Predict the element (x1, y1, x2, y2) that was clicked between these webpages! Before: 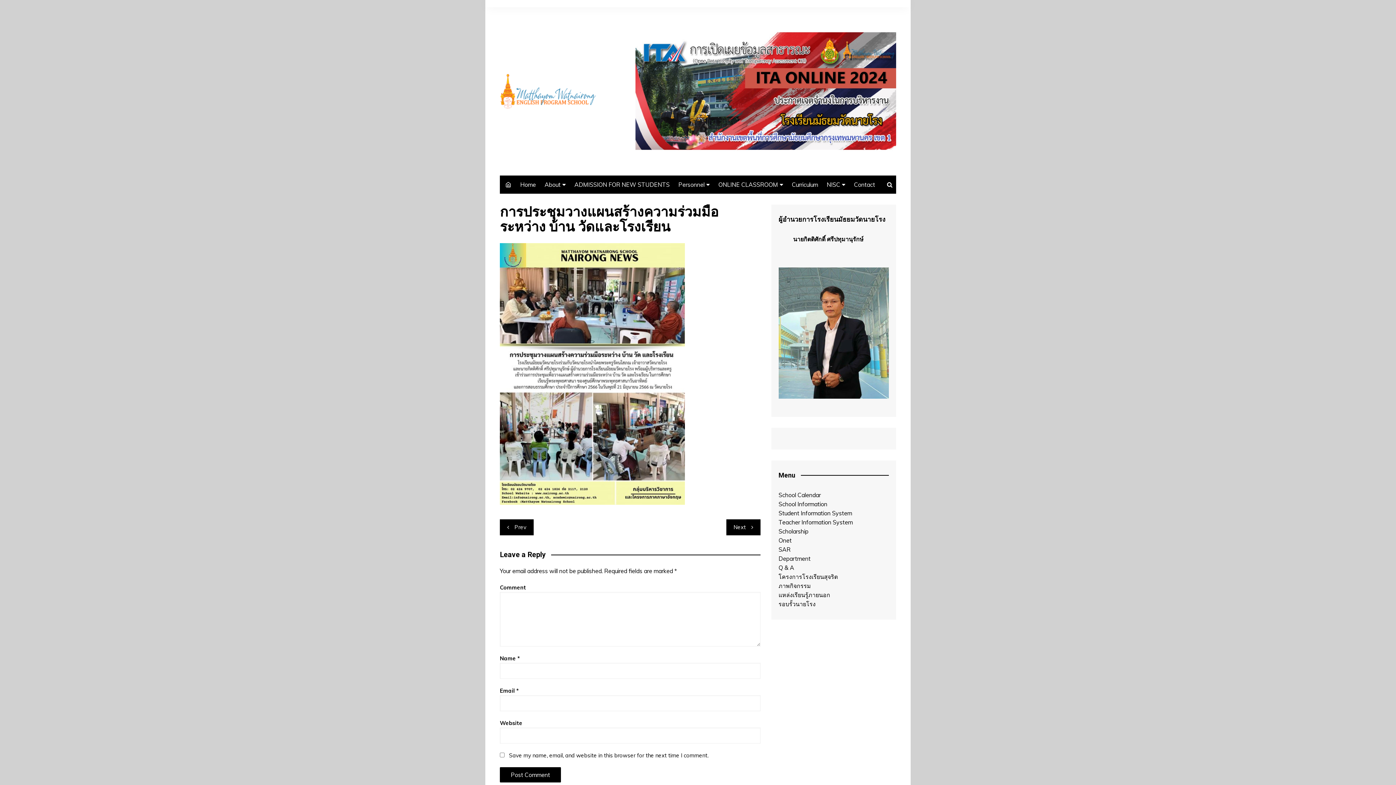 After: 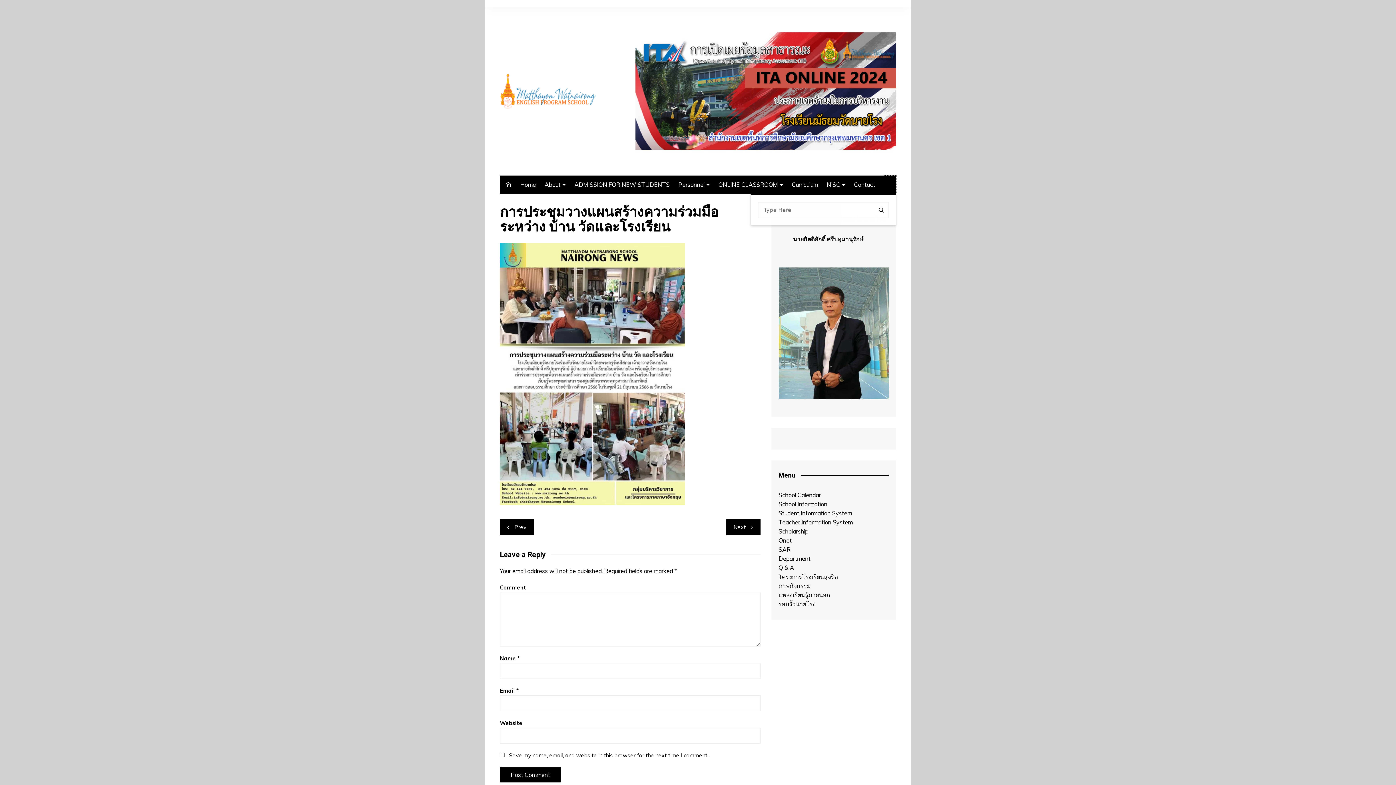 Action: bbox: (883, 175, 896, 193)